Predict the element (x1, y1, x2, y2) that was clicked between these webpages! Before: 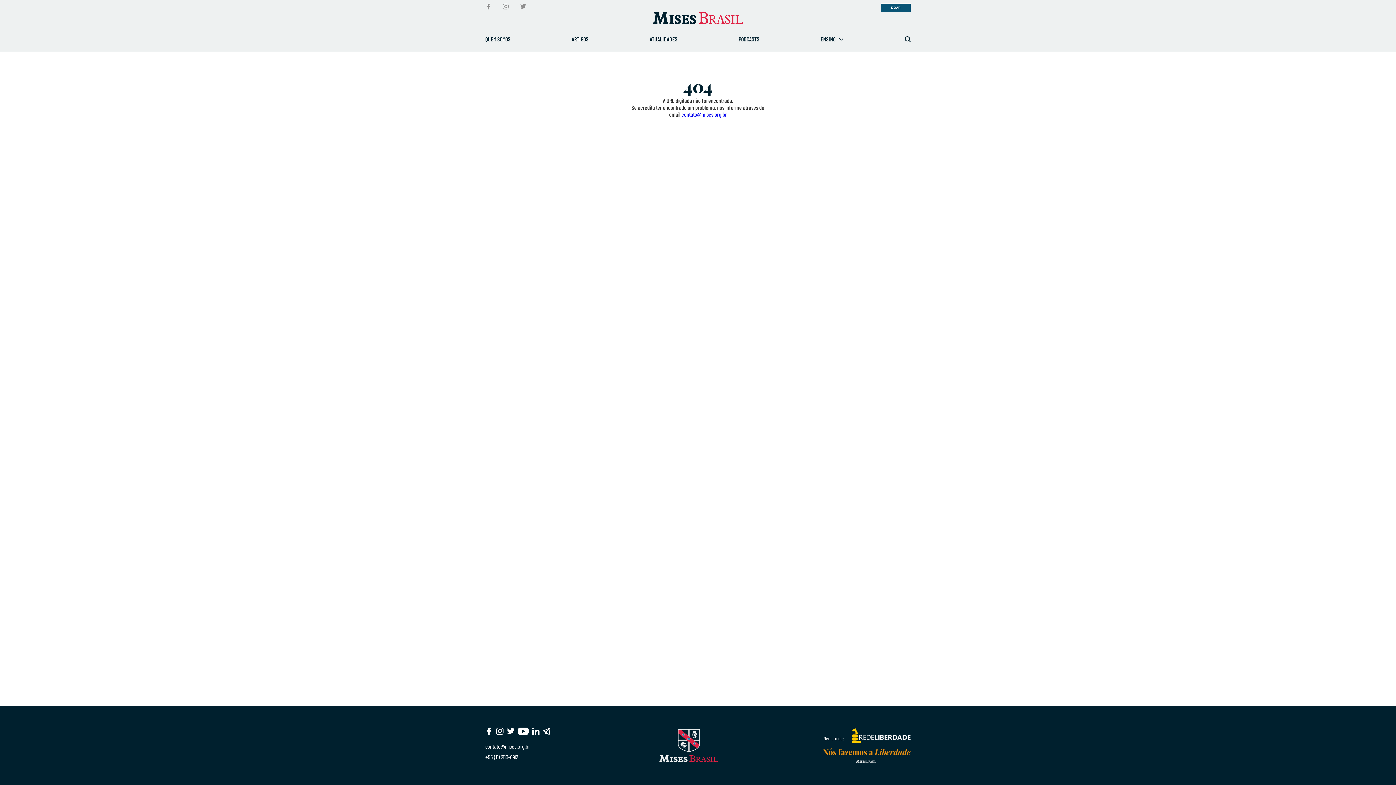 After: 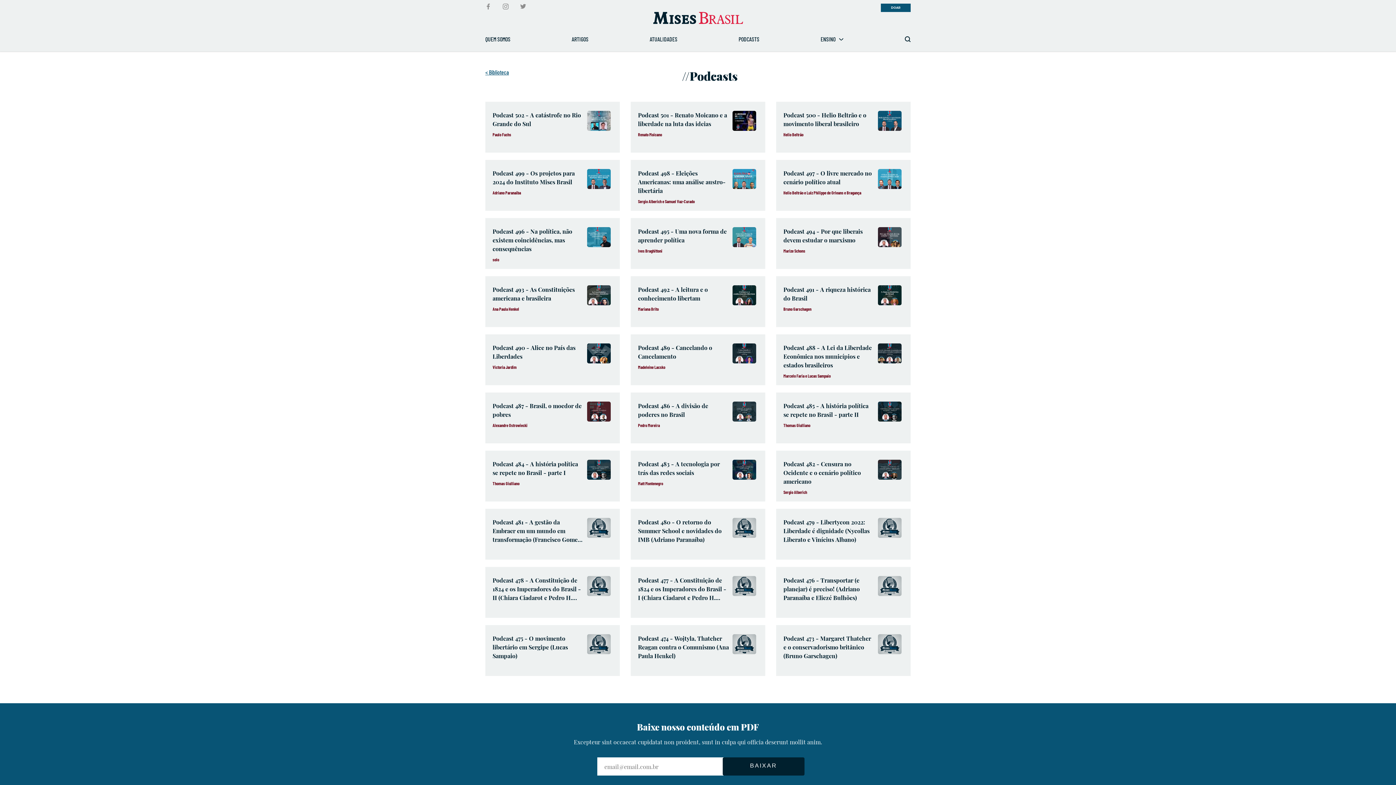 Action: bbox: (738, 34, 759, 43) label: PODCASTS